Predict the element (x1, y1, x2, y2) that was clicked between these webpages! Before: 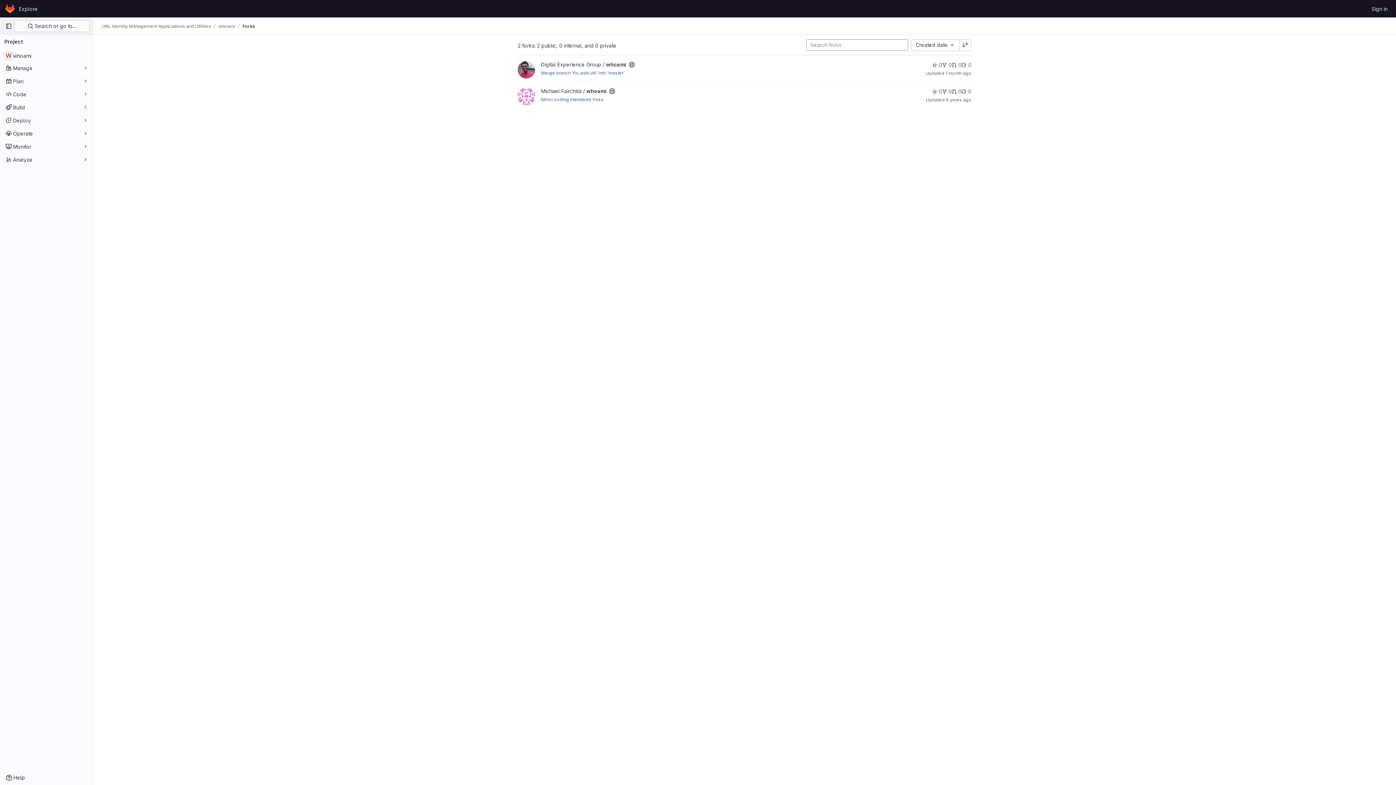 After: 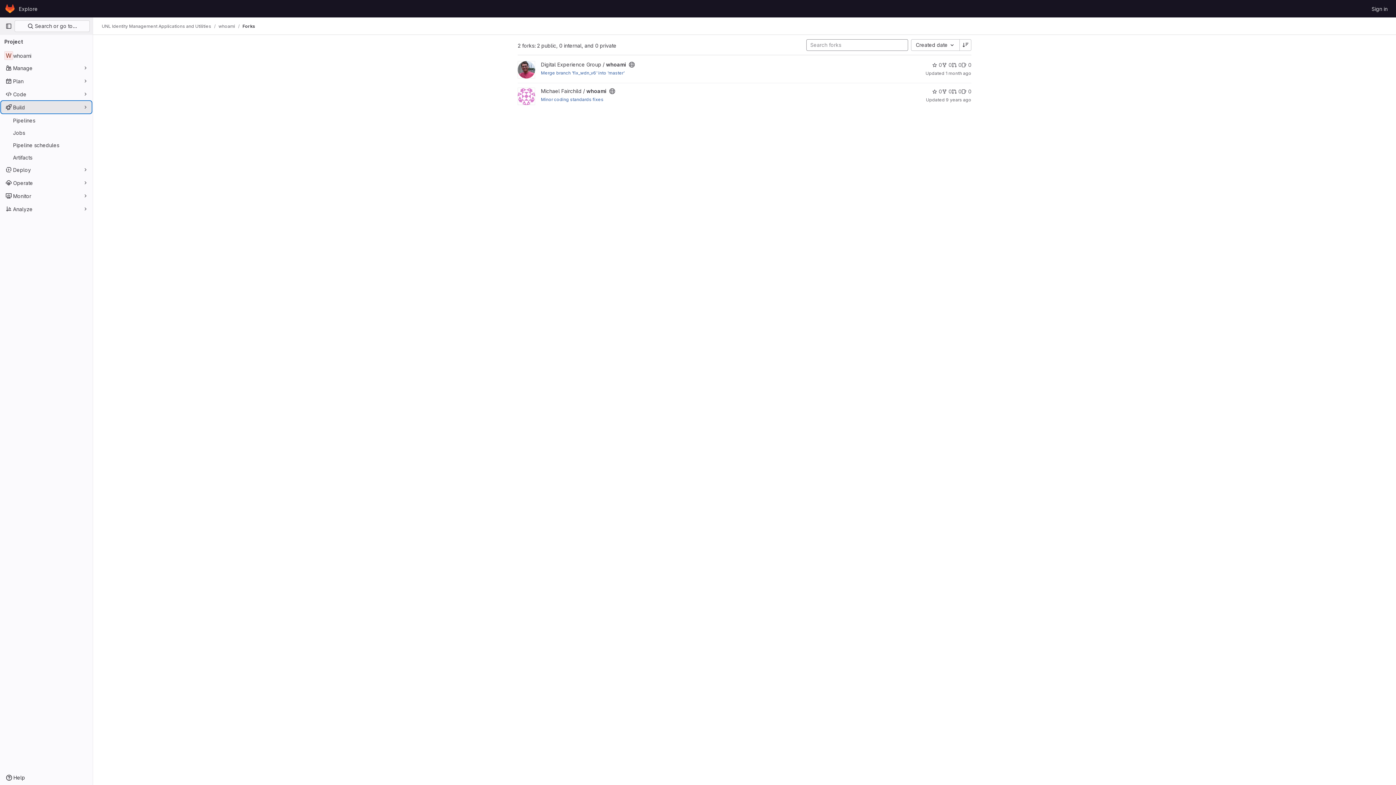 Action: bbox: (1, 101, 91, 113) label: Build